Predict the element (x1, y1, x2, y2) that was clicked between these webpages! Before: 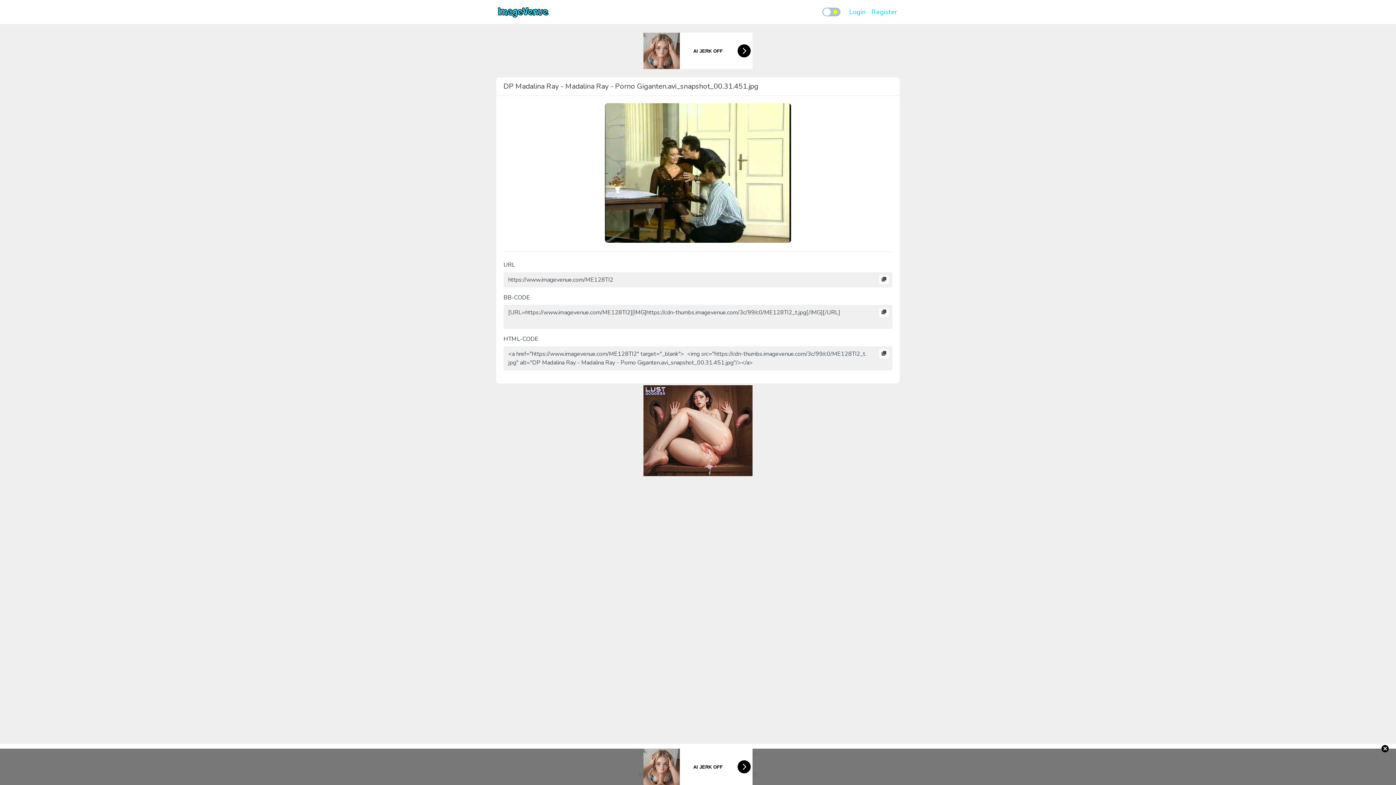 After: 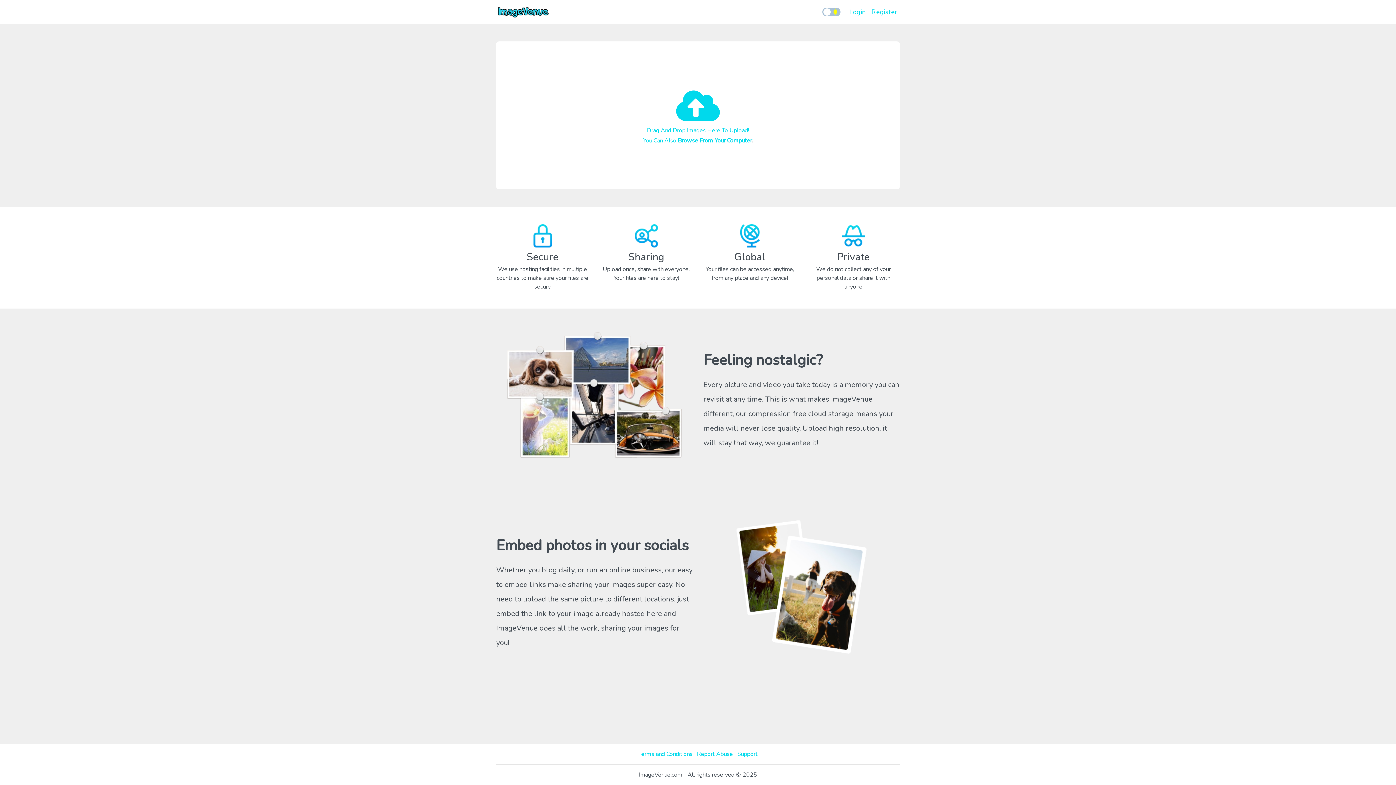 Action: bbox: (496, 2, 550, 21)